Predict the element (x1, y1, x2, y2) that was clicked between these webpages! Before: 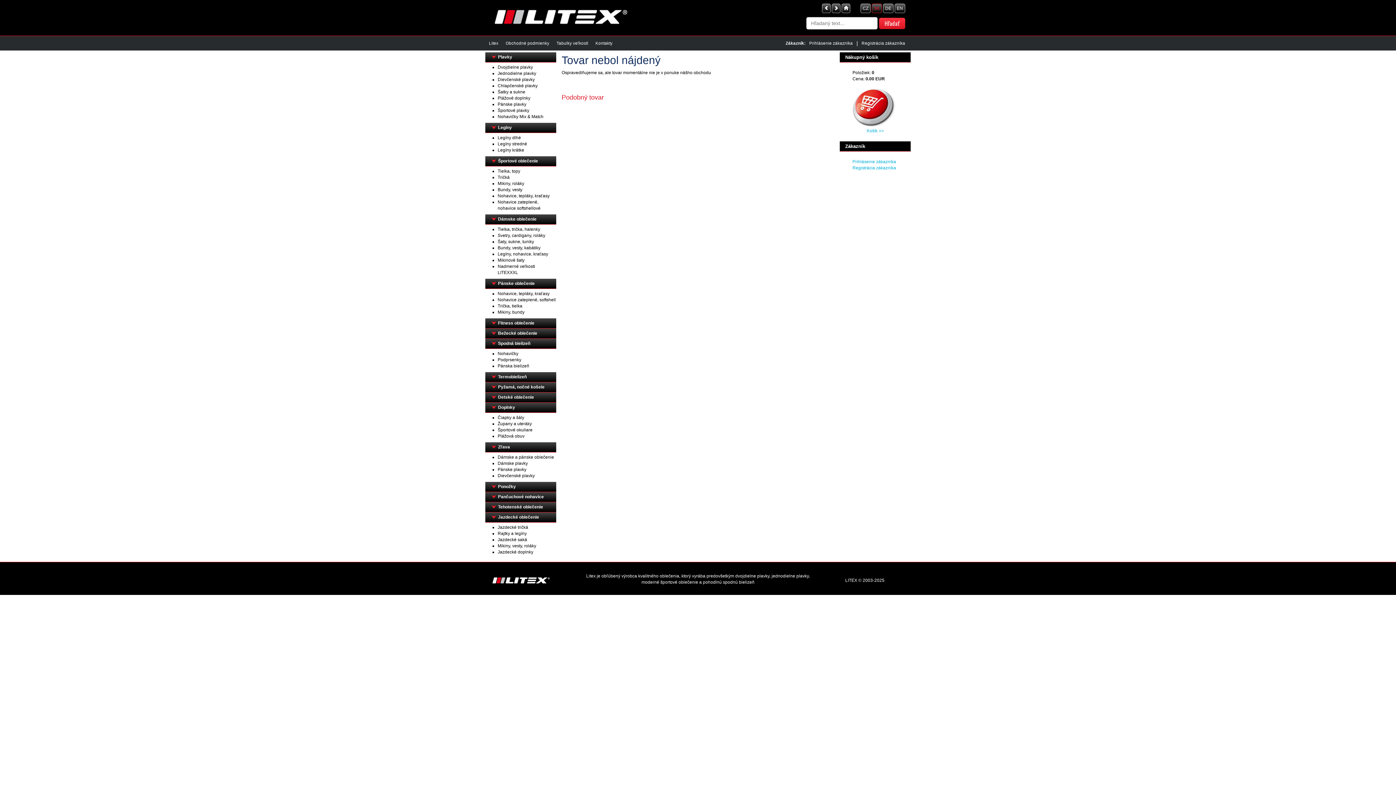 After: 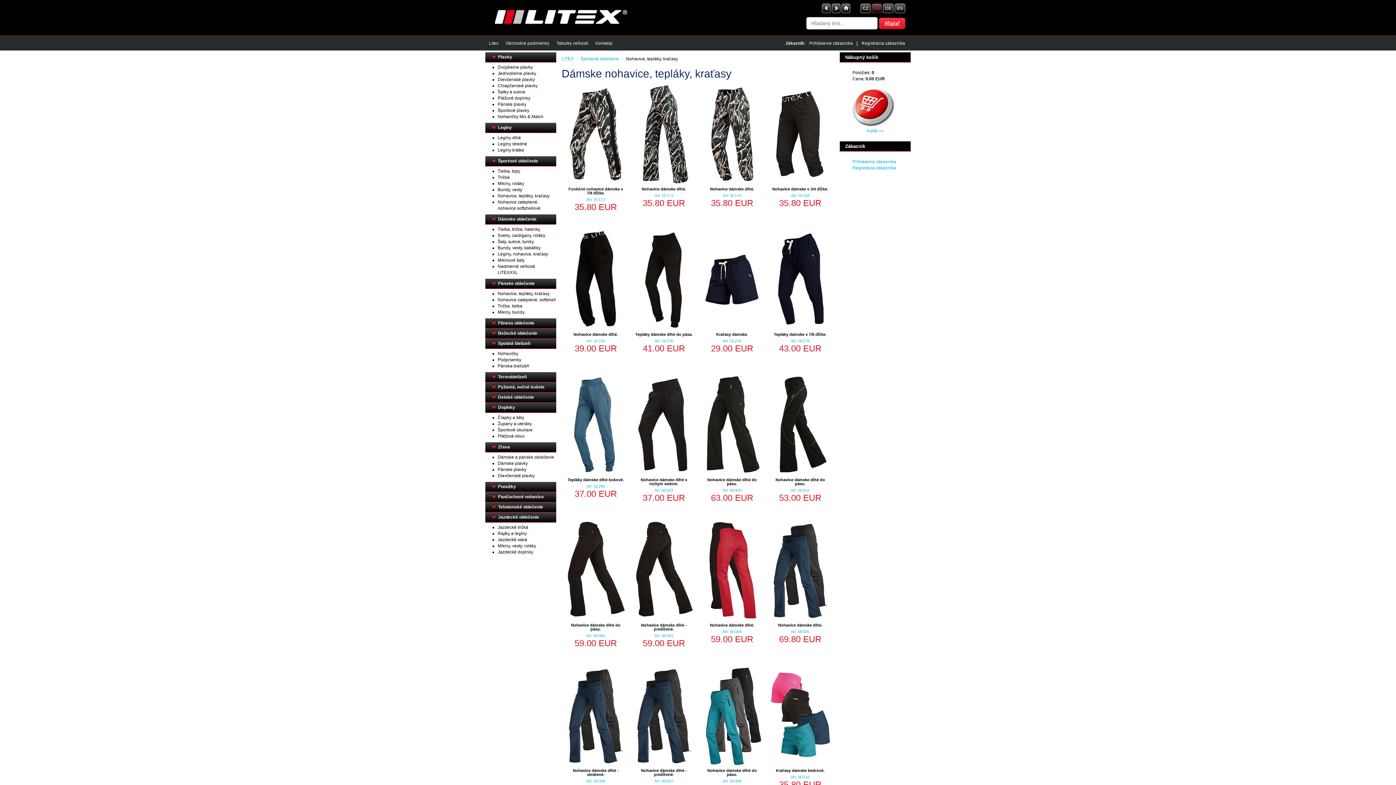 Action: label: Nohavice, tepláky, kraťasy bbox: (497, 193, 549, 198)